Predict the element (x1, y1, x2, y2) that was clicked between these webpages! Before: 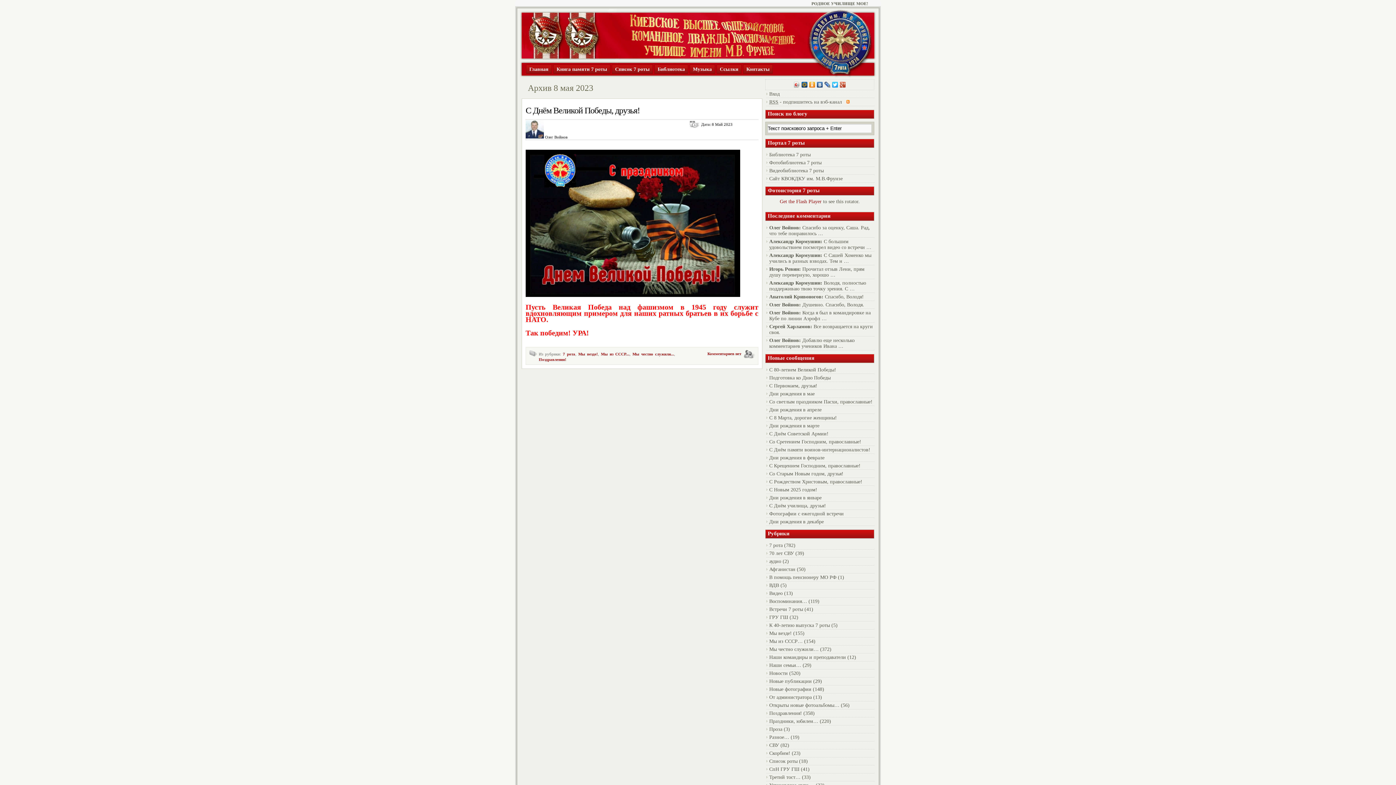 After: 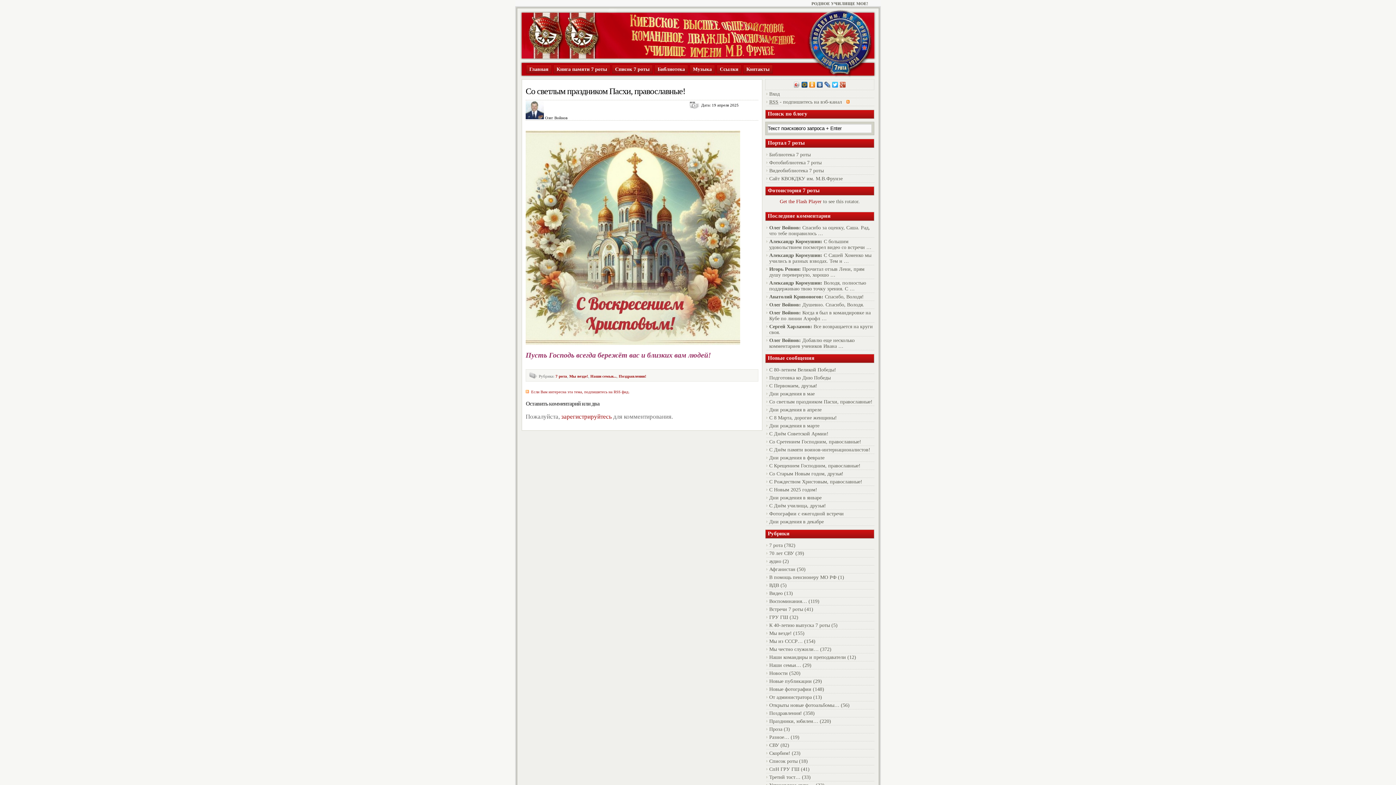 Action: label: Со светлым праздником Пасхи, православные! bbox: (769, 399, 872, 404)